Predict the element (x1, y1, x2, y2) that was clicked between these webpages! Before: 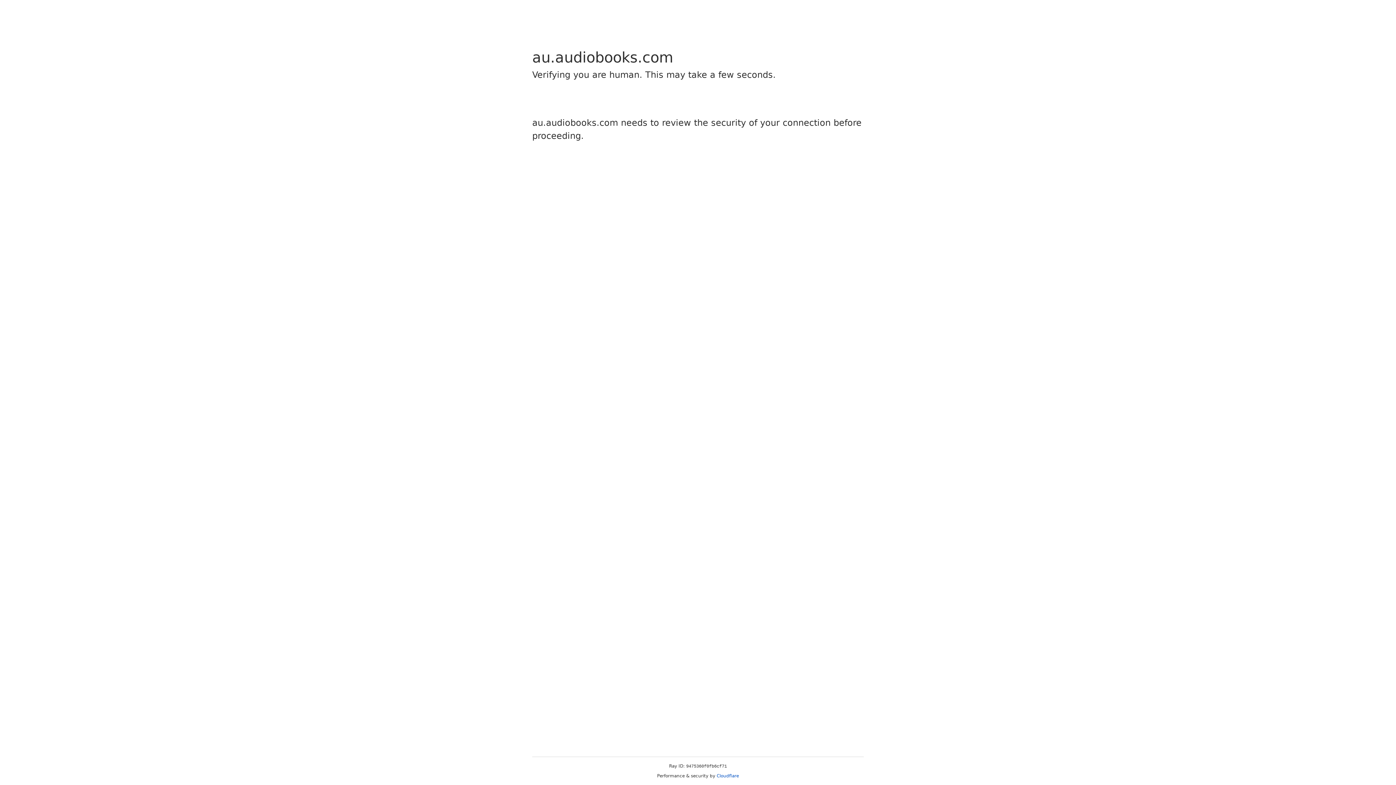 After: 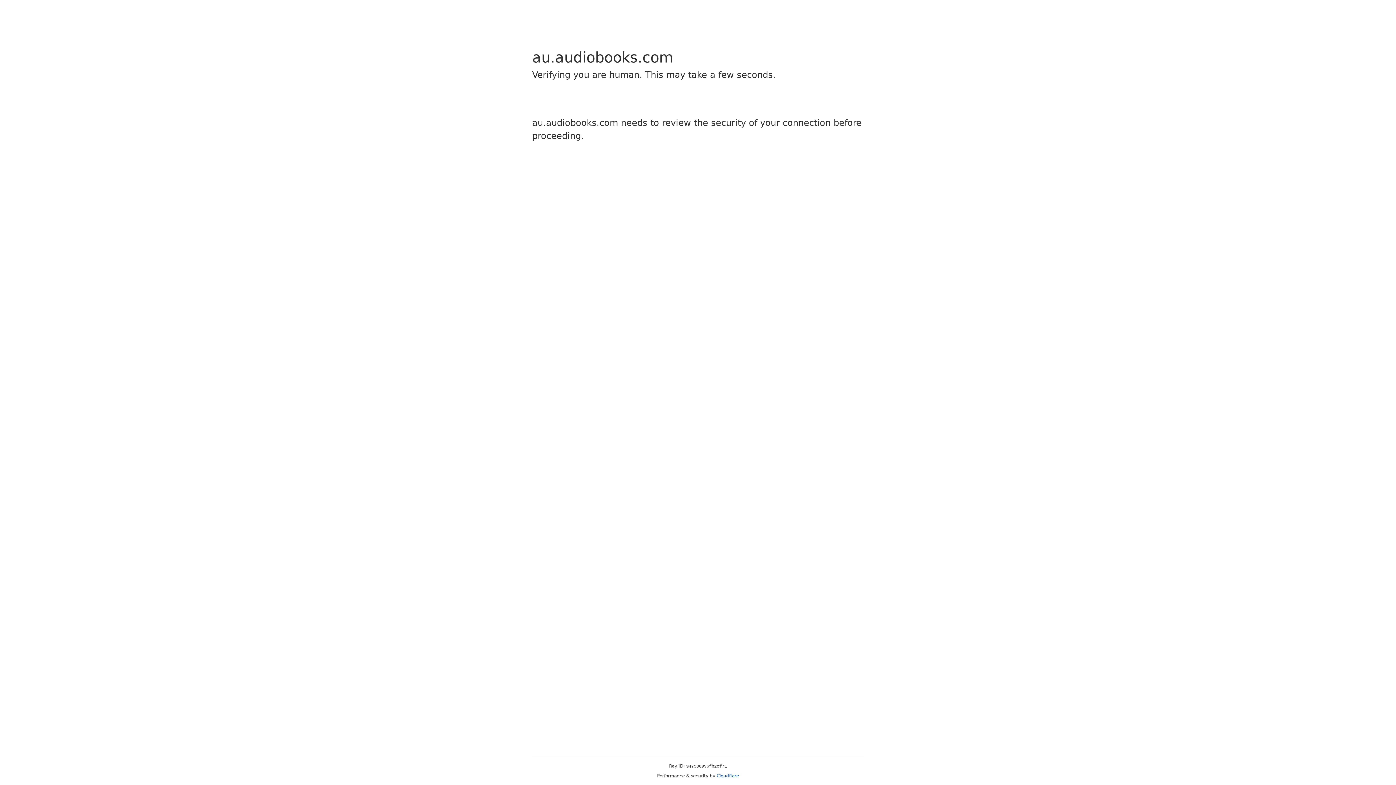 Action: bbox: (716, 773, 739, 778) label: Cloudflare